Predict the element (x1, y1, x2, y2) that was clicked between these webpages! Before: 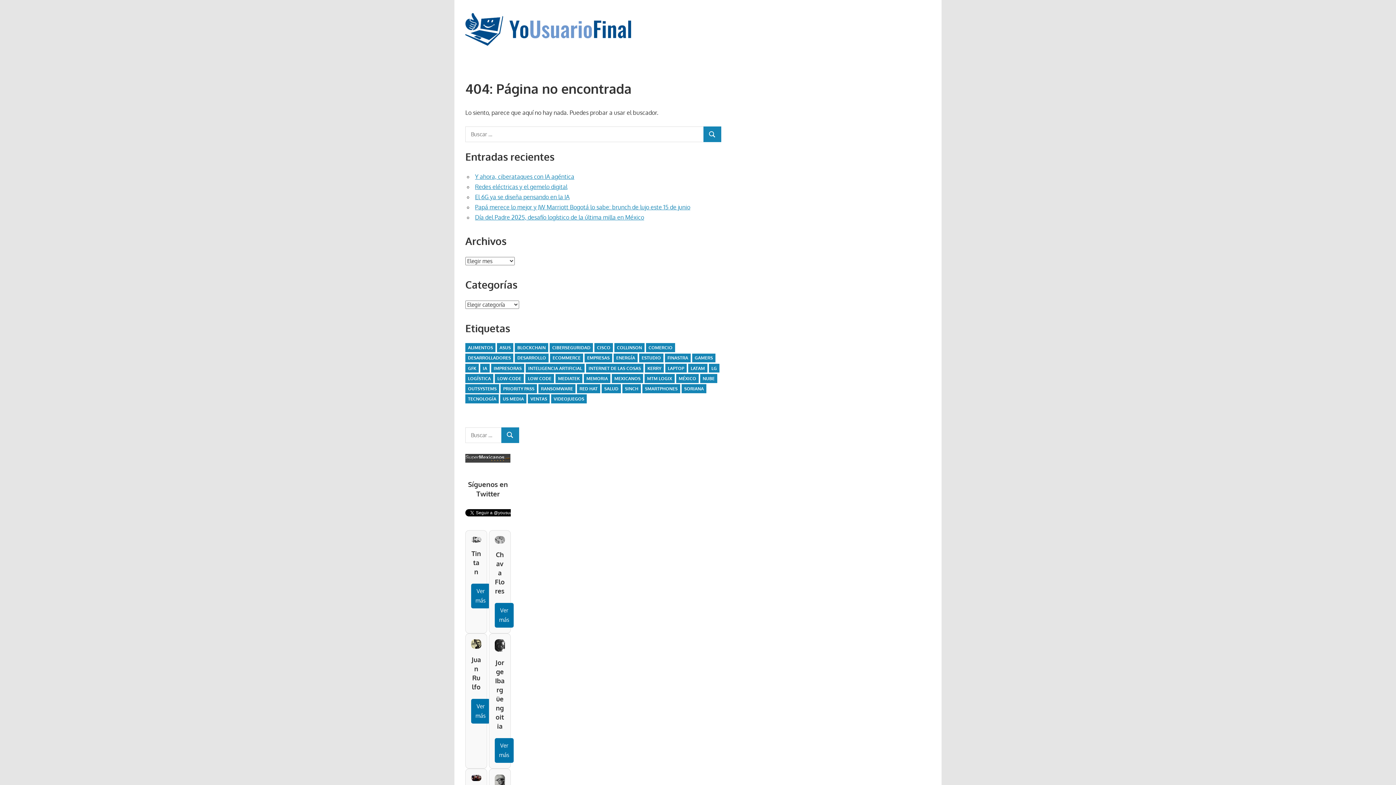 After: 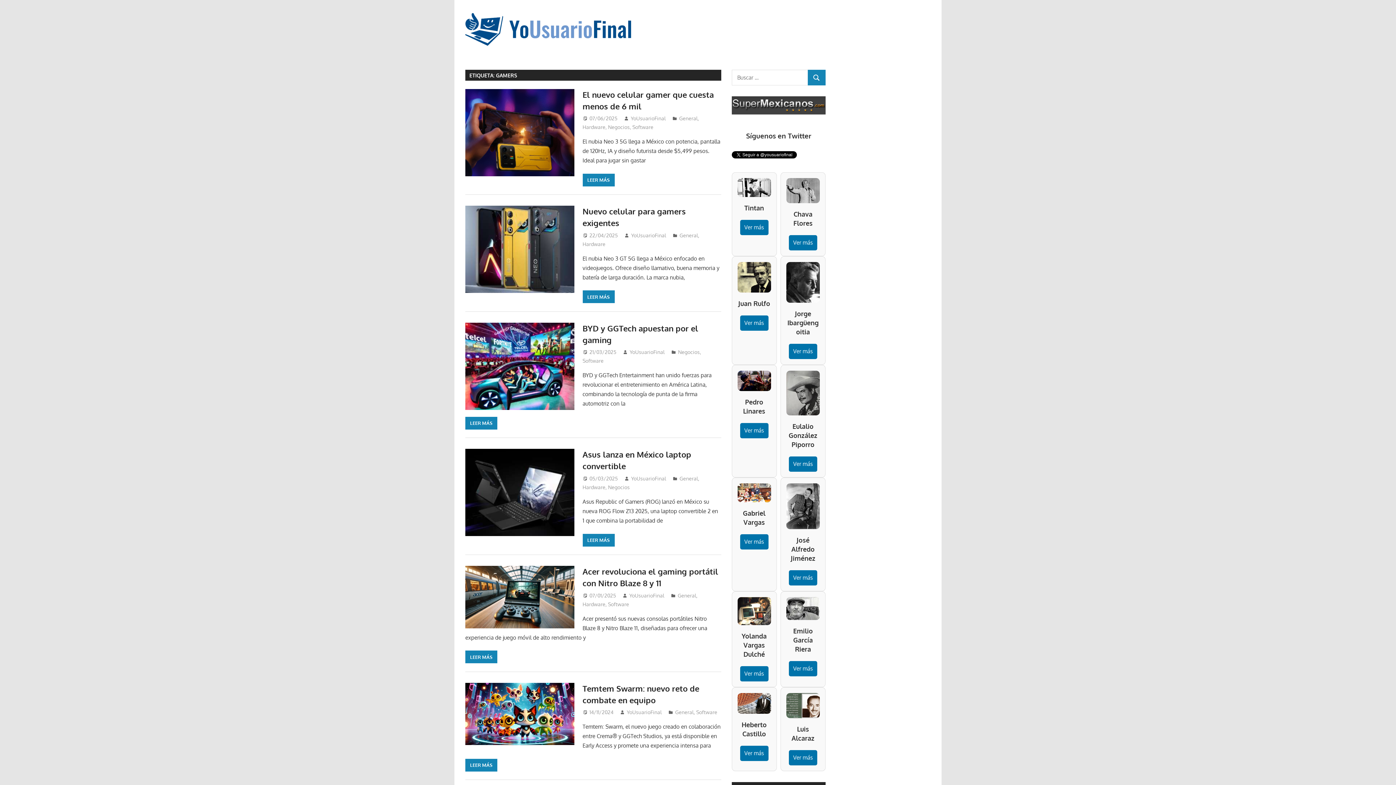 Action: bbox: (692, 353, 715, 362) label: gamers (17 elementos)